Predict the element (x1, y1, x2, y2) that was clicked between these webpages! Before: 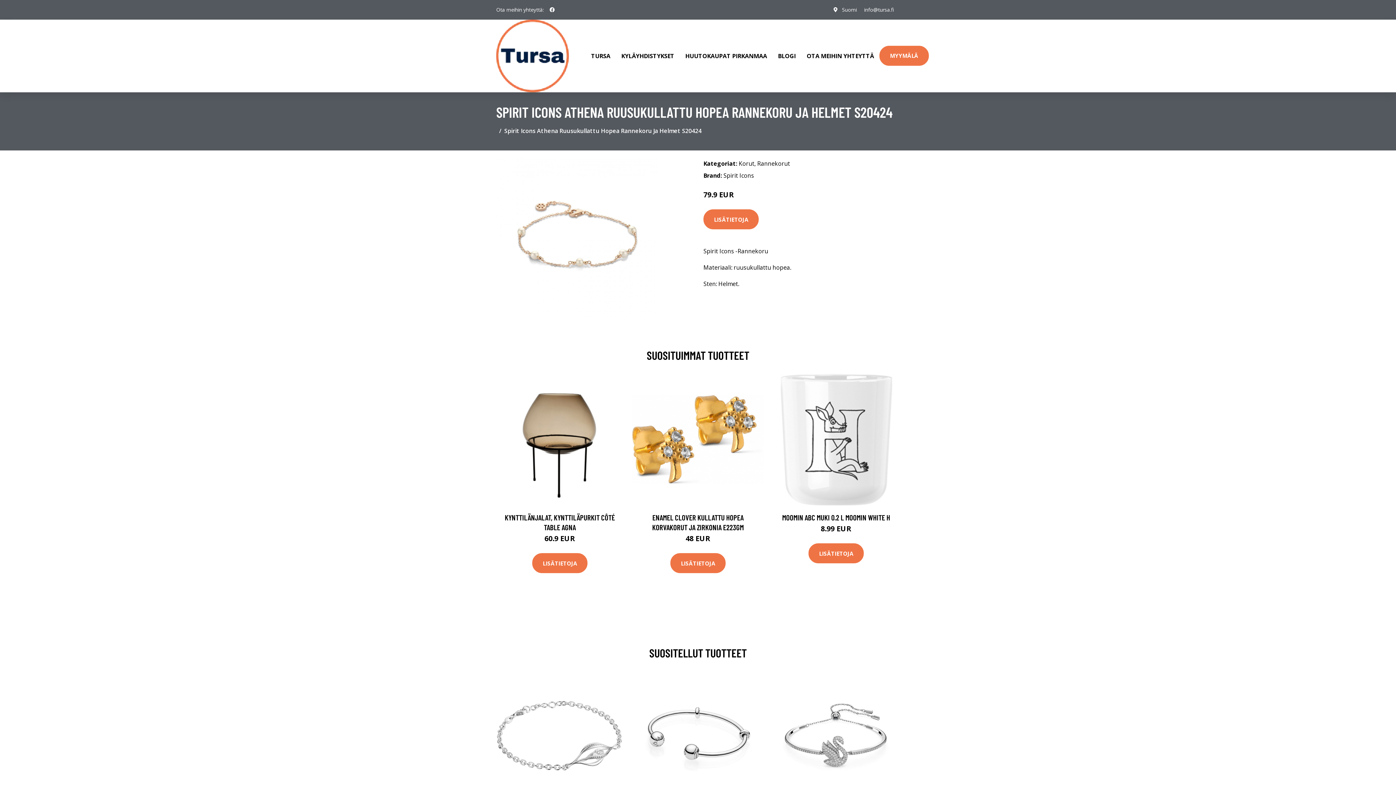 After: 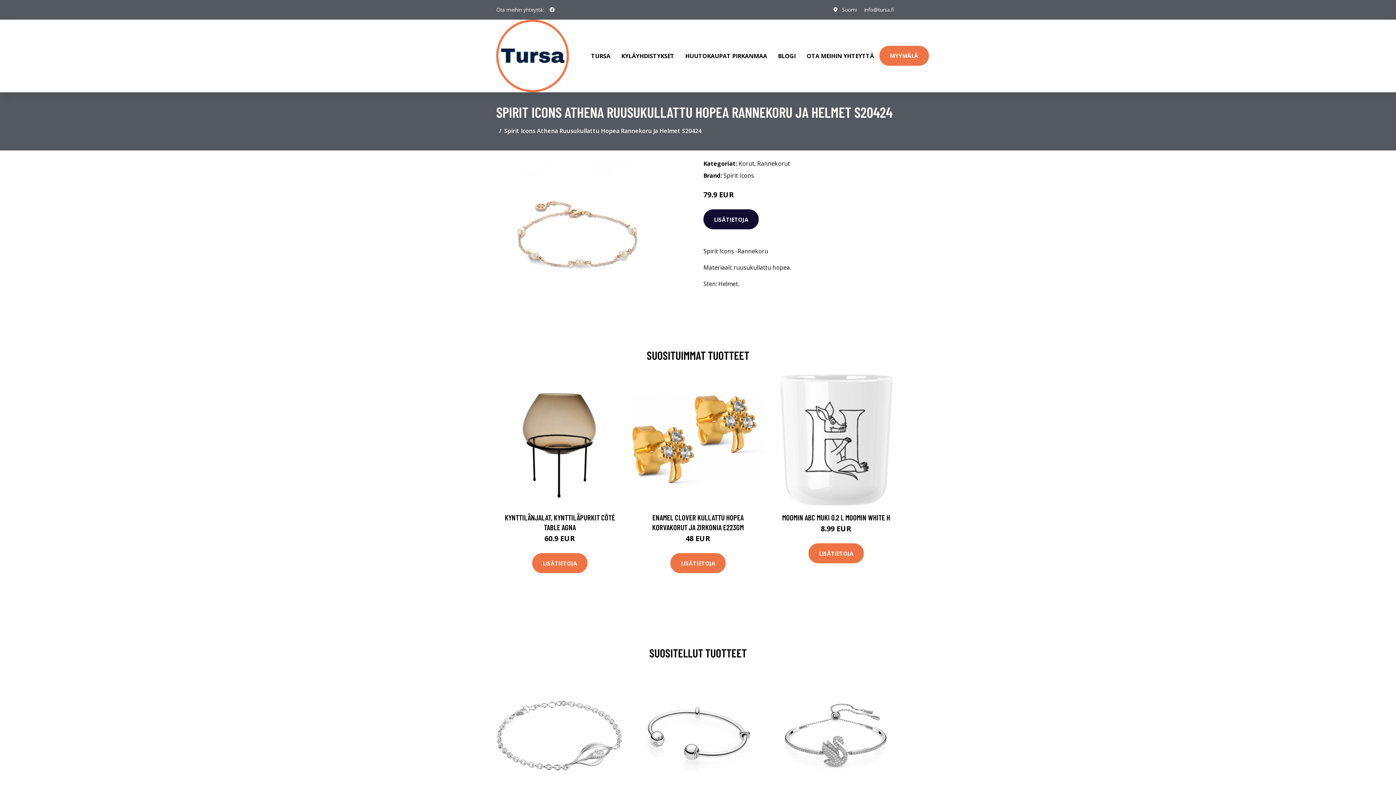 Action: label: LISÄTIETOJA bbox: (703, 209, 758, 229)